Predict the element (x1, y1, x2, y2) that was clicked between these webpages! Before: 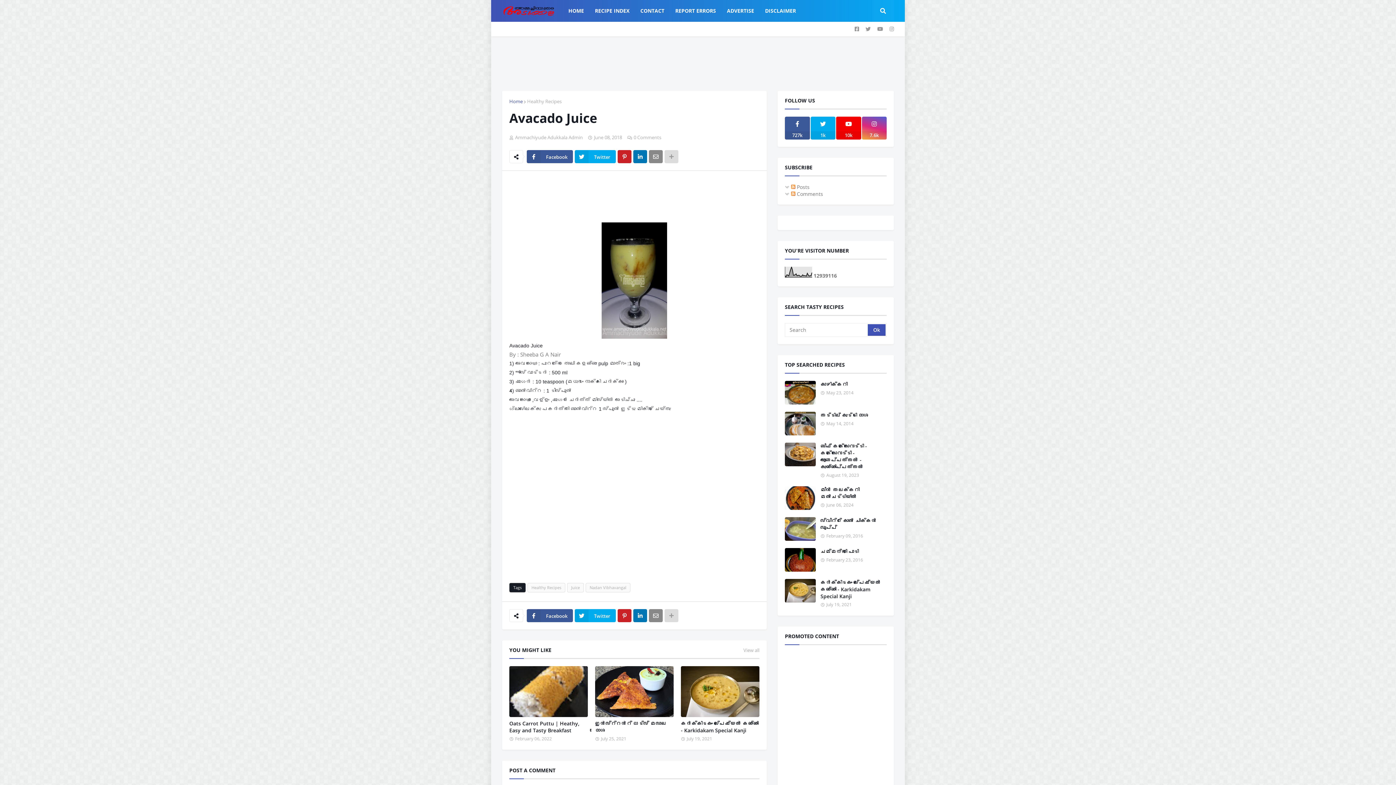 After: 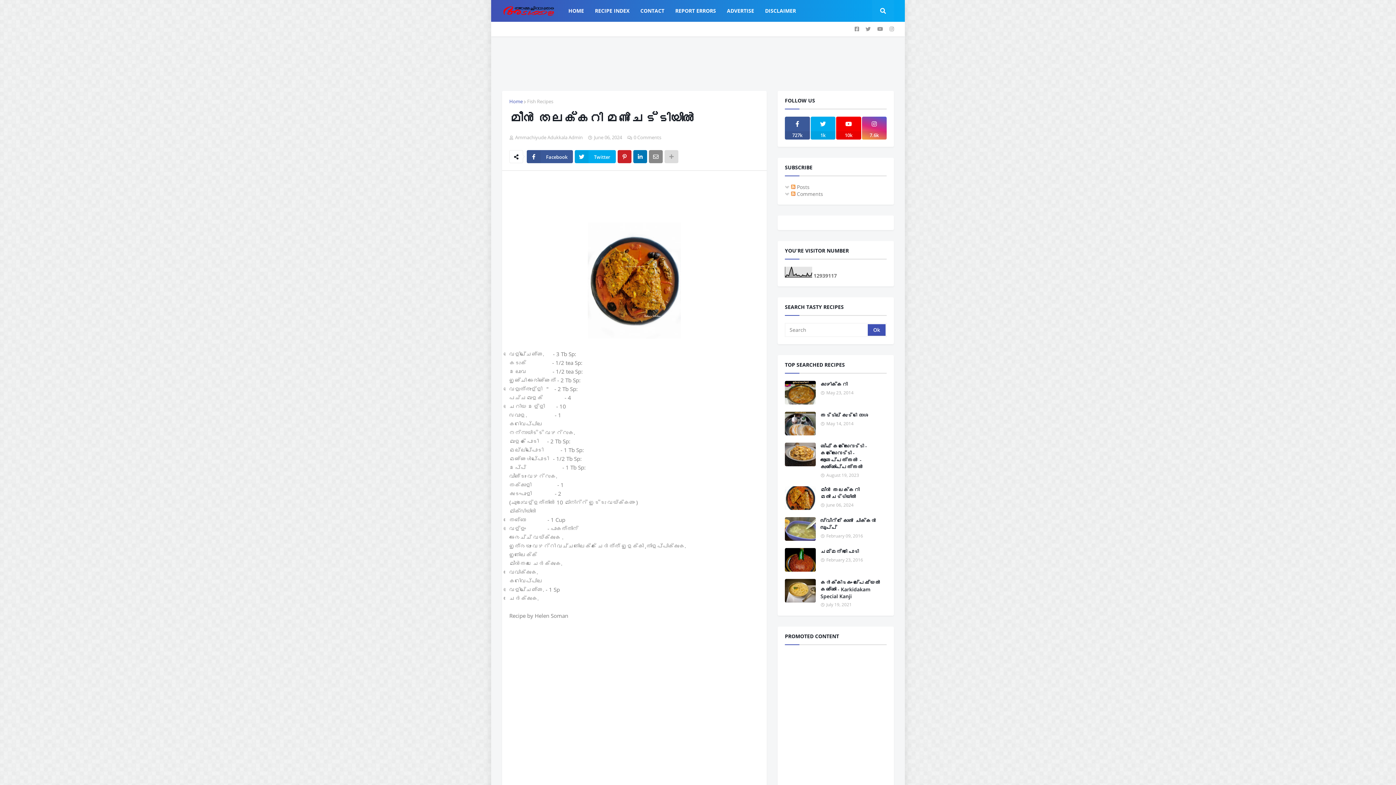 Action: label: മീൻ തലക്കറി മൺചട്ടിയിൽ bbox: (820, 486, 886, 500)